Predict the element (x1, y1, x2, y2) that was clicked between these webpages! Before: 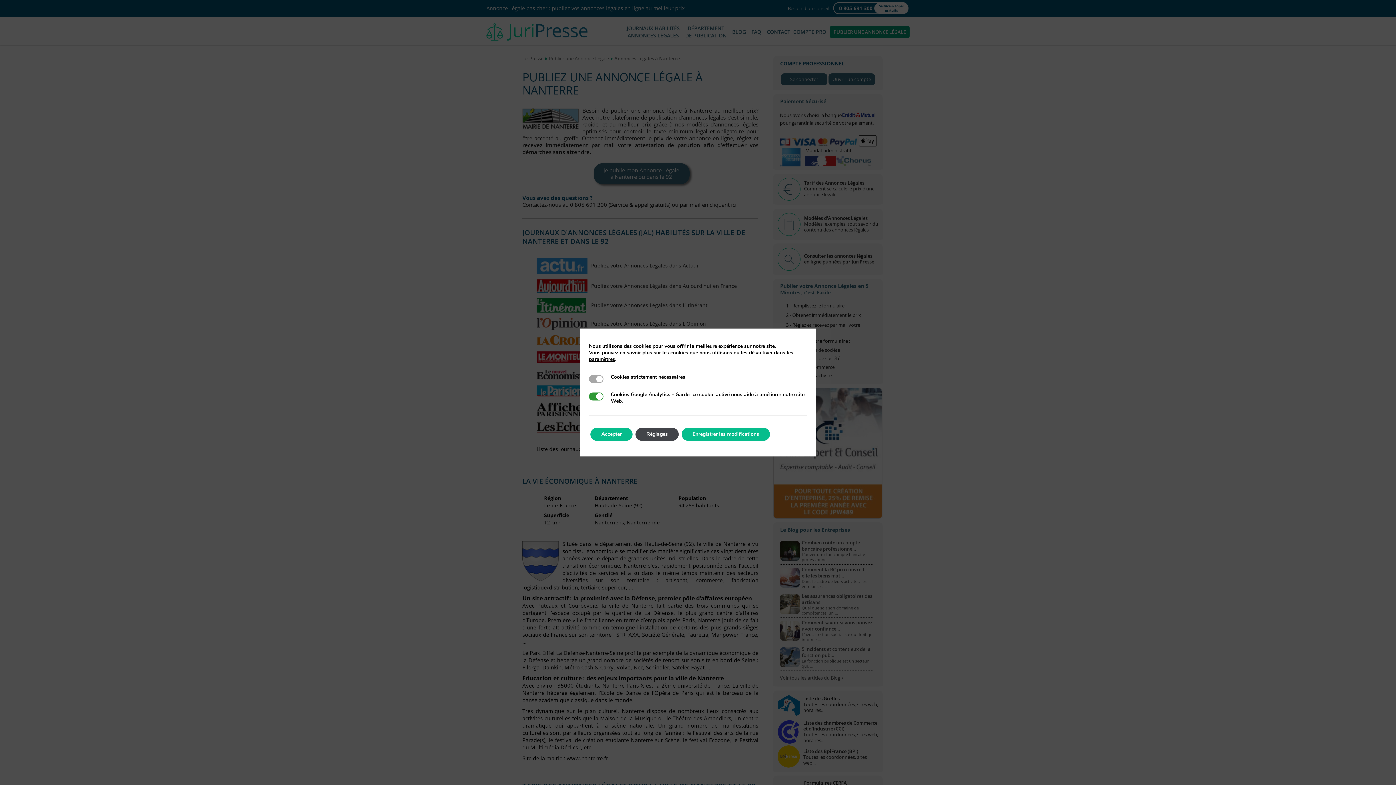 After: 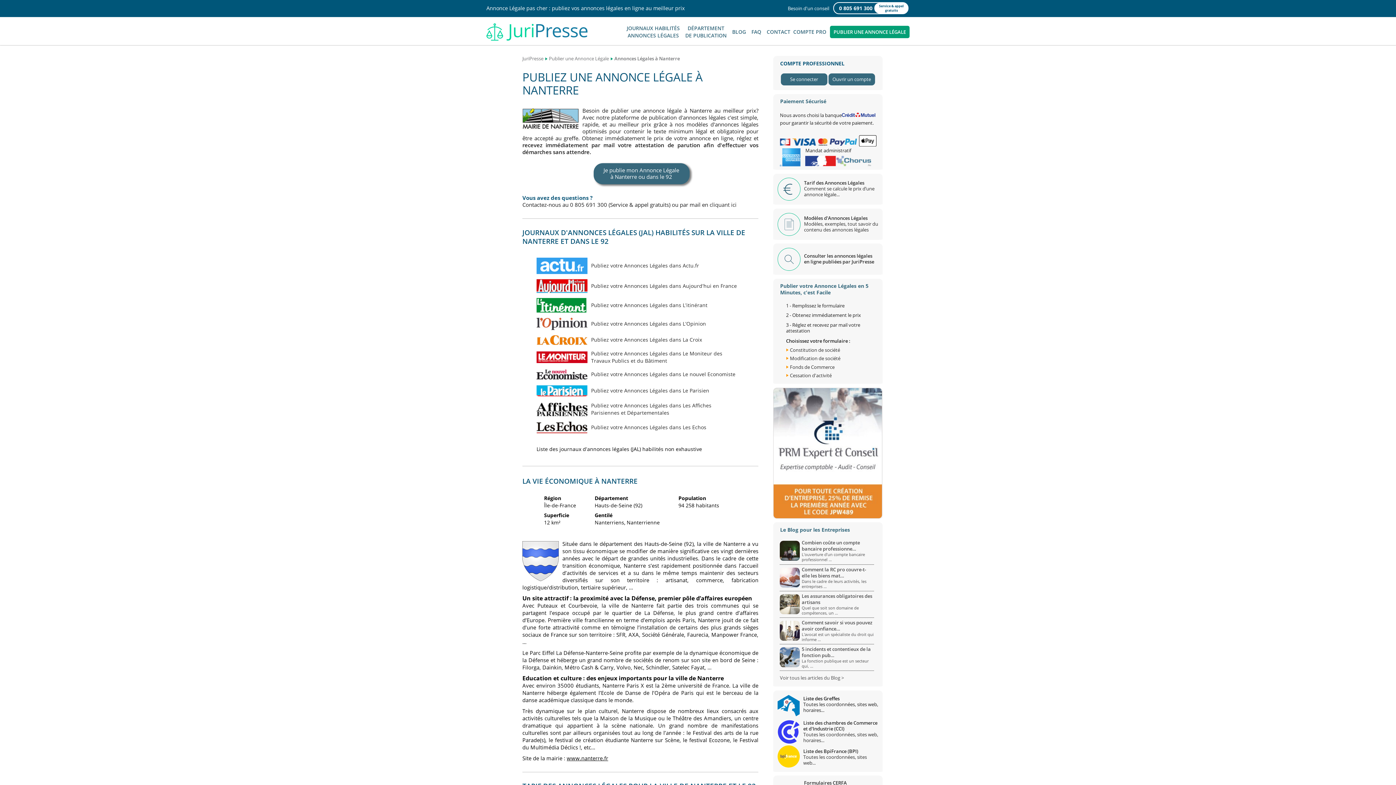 Action: label: Enregistrer les modifications bbox: (681, 428, 770, 441)